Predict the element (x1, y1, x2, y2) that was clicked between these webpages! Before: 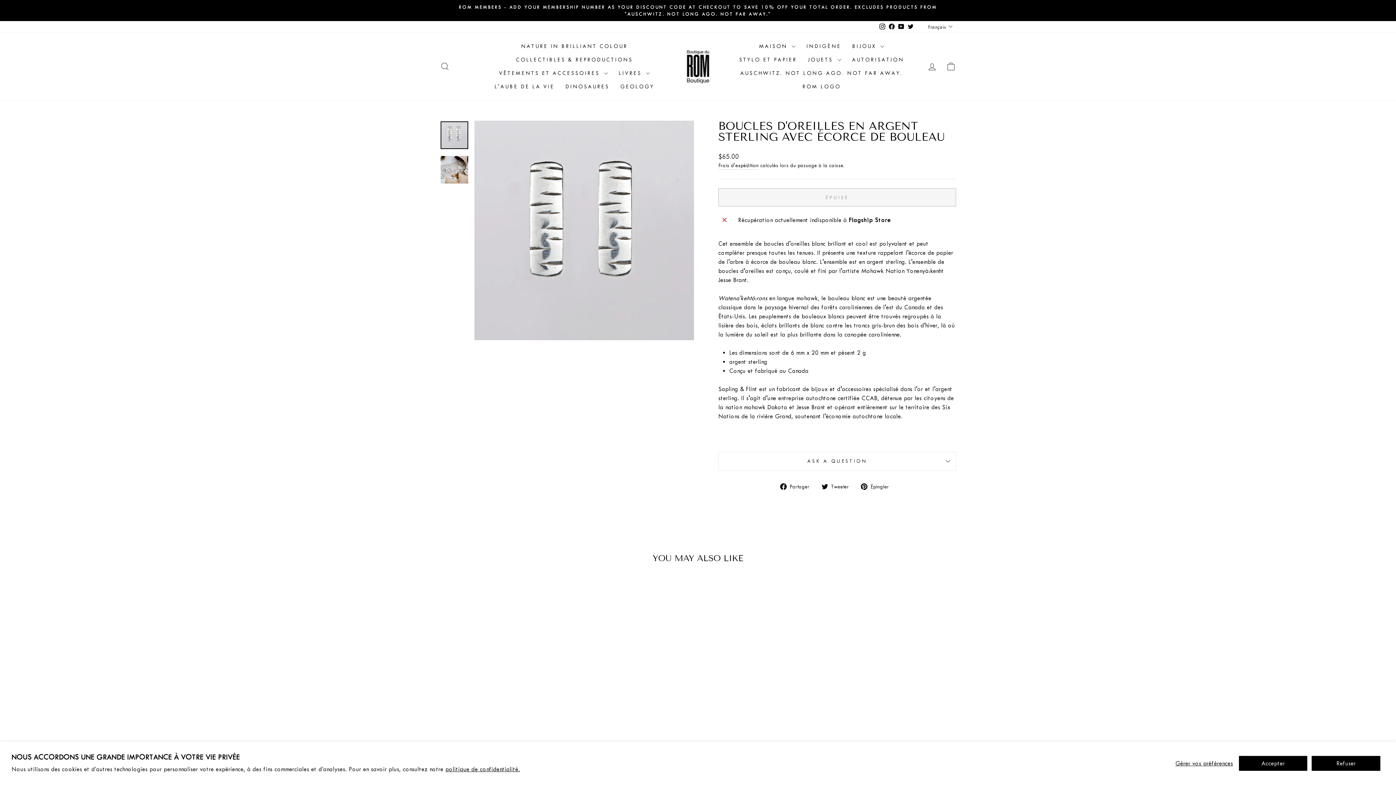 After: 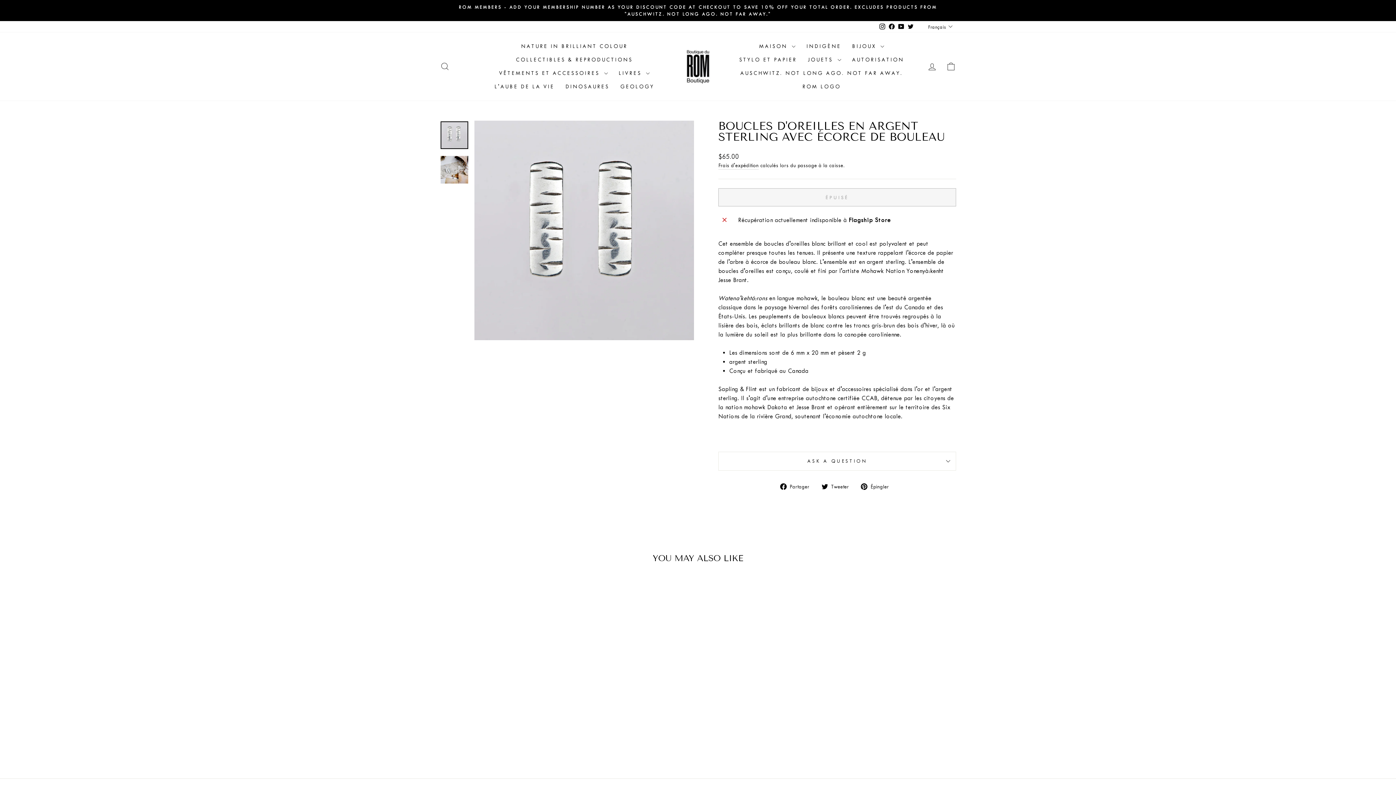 Action: bbox: (1311, 756, 1381, 771) label: Refuser